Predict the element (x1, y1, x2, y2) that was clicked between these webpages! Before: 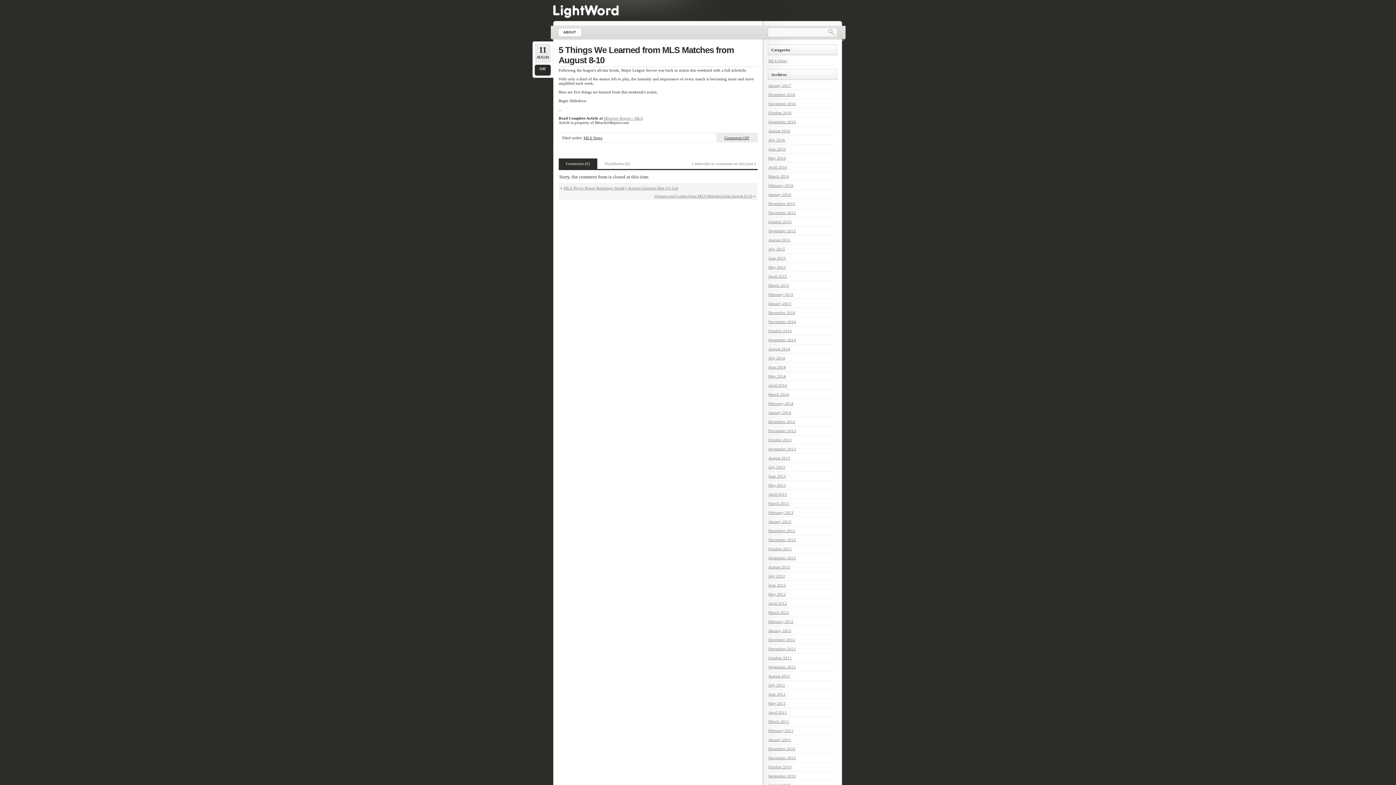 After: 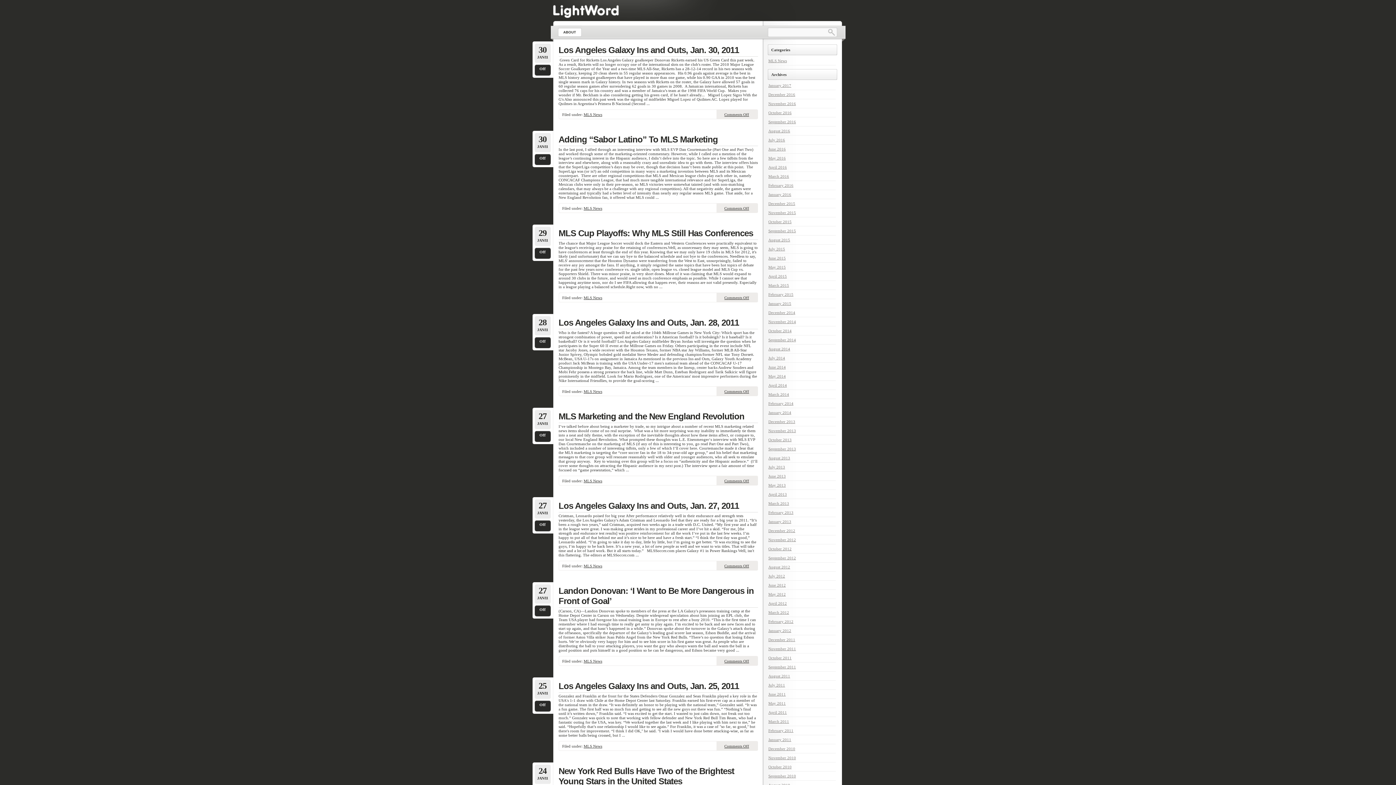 Action: bbox: (768, 737, 791, 742) label: January 2011